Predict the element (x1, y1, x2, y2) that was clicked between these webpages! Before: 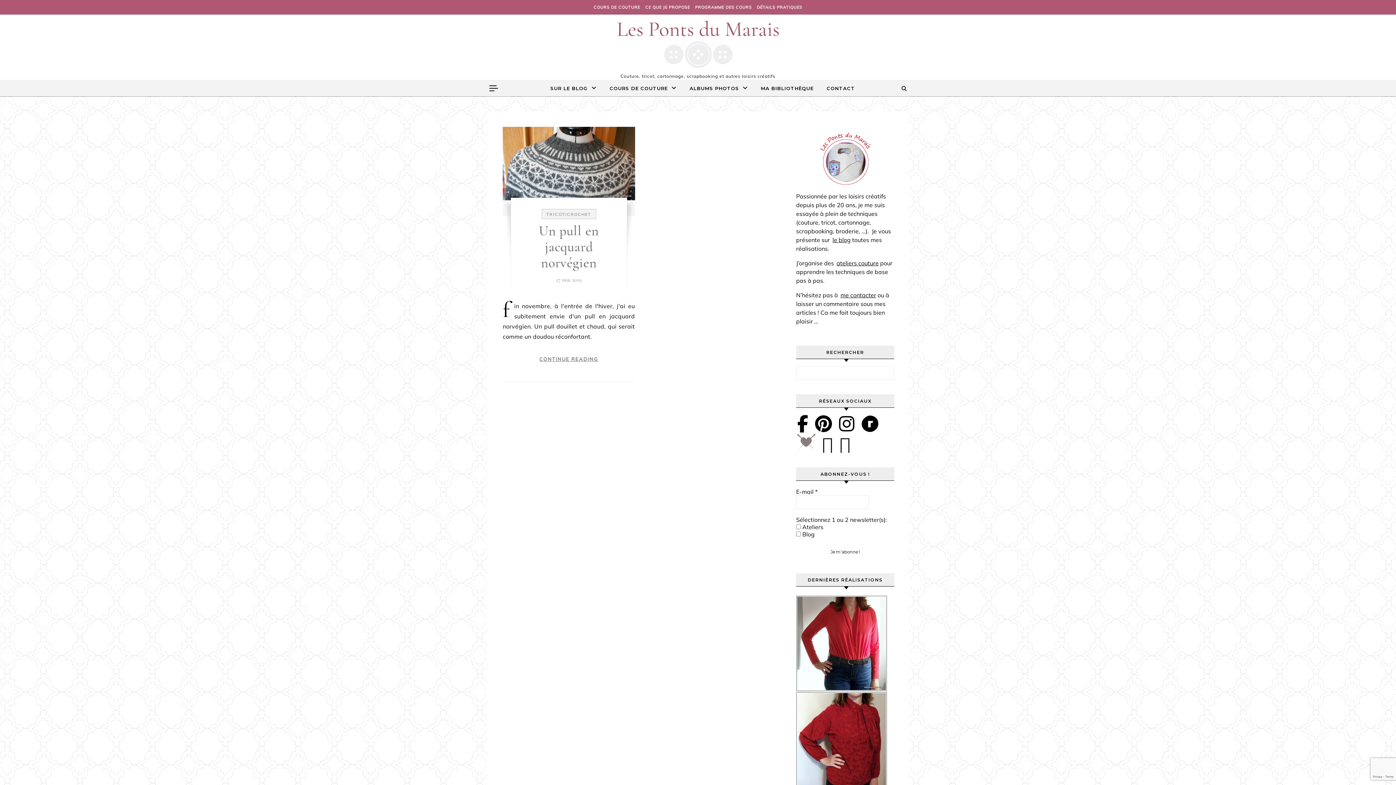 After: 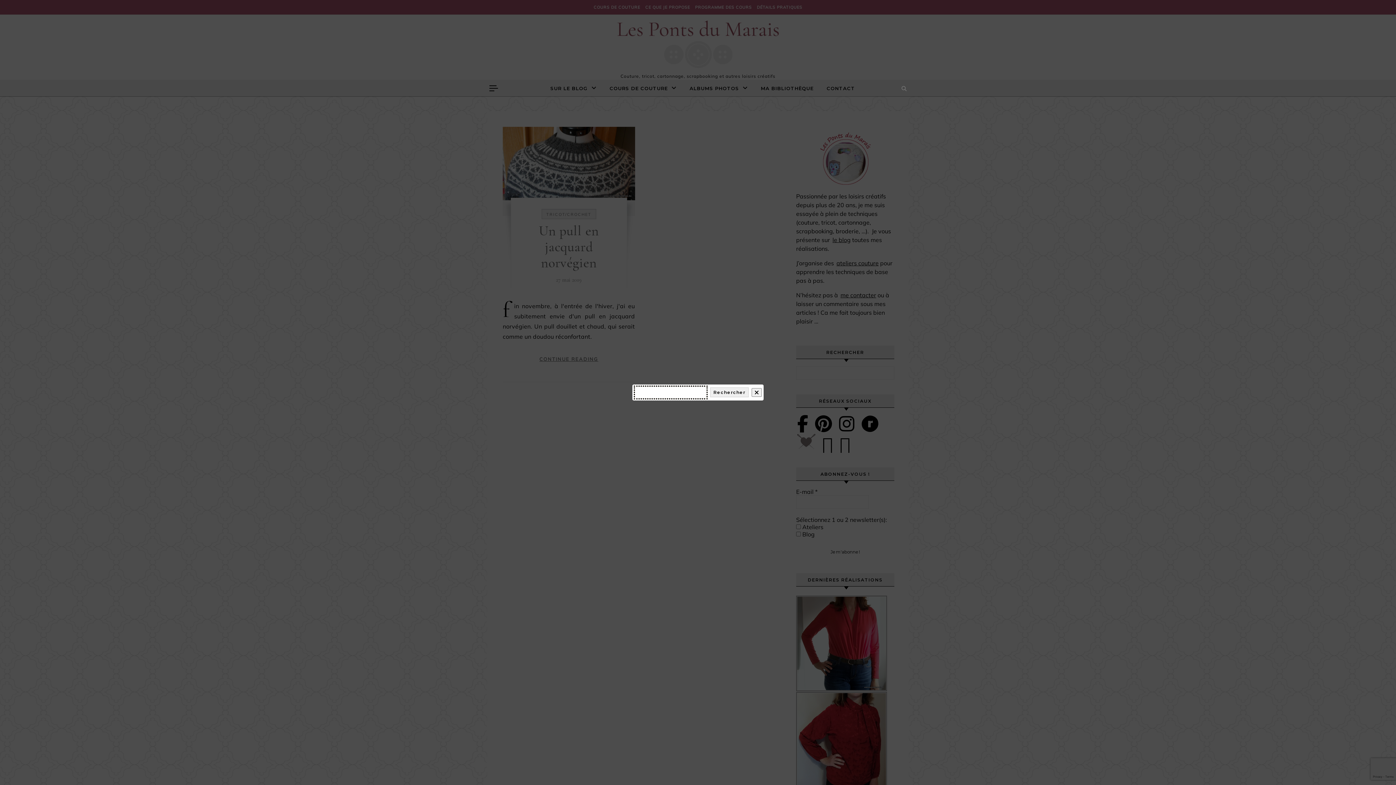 Action: bbox: (899, 80, 909, 97)